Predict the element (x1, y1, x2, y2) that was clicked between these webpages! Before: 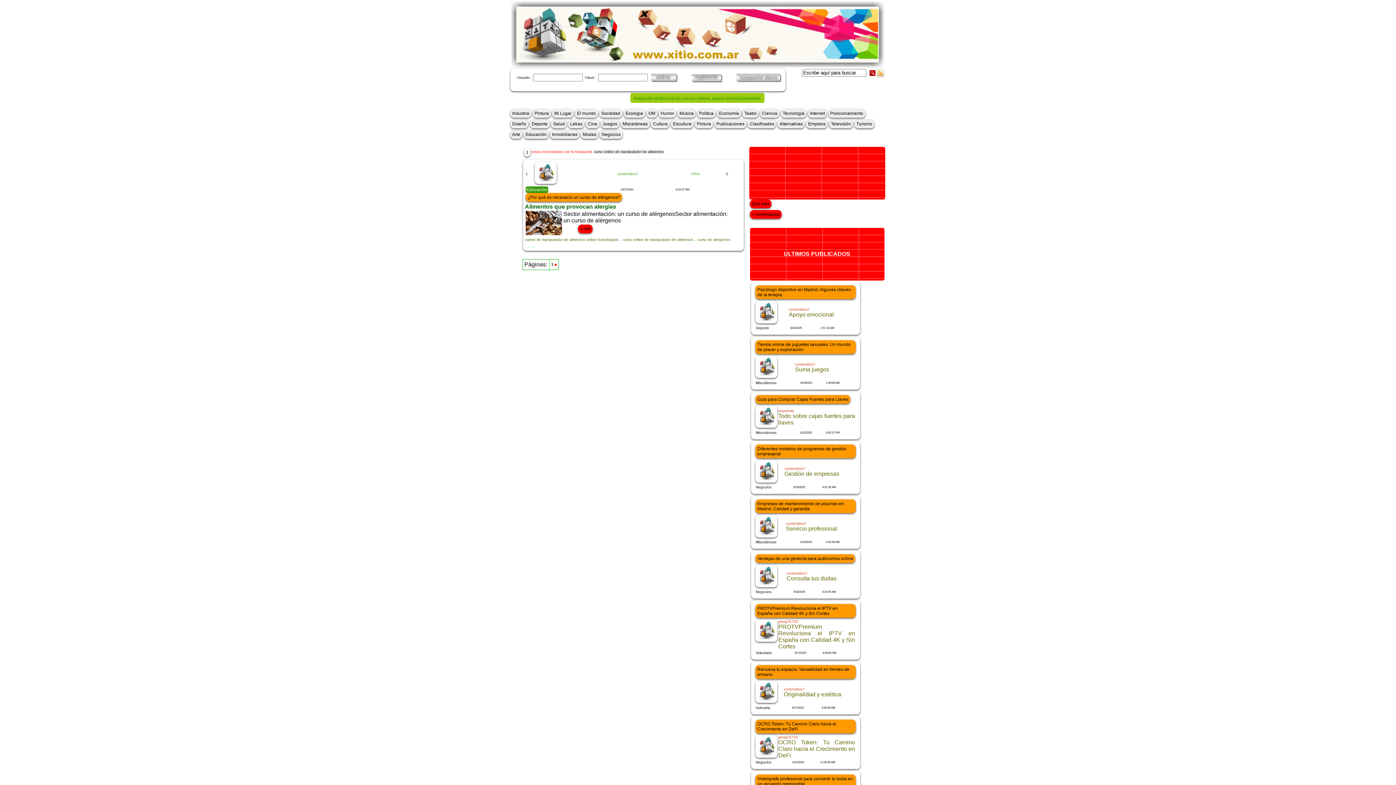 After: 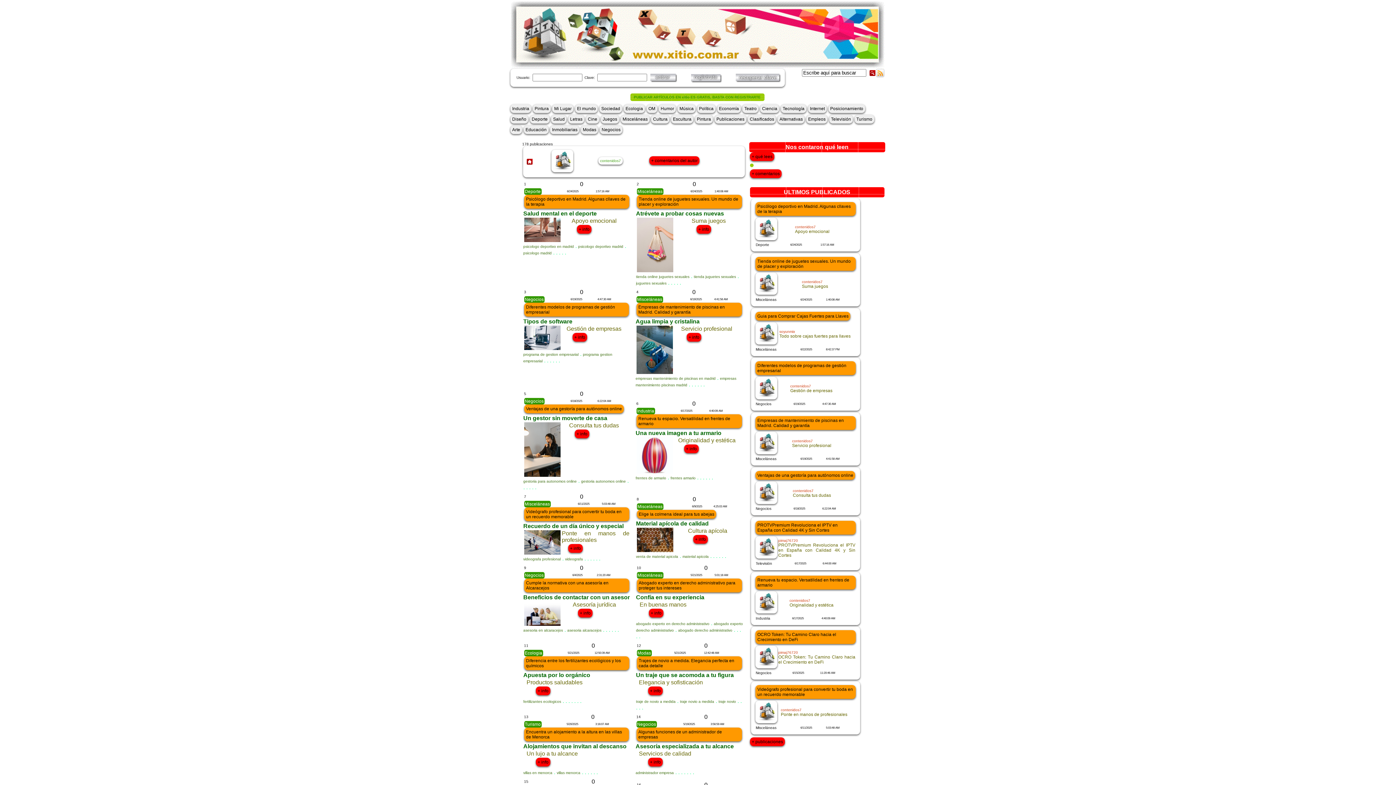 Action: label: contenidos7 bbox: (786, 521, 806, 525)